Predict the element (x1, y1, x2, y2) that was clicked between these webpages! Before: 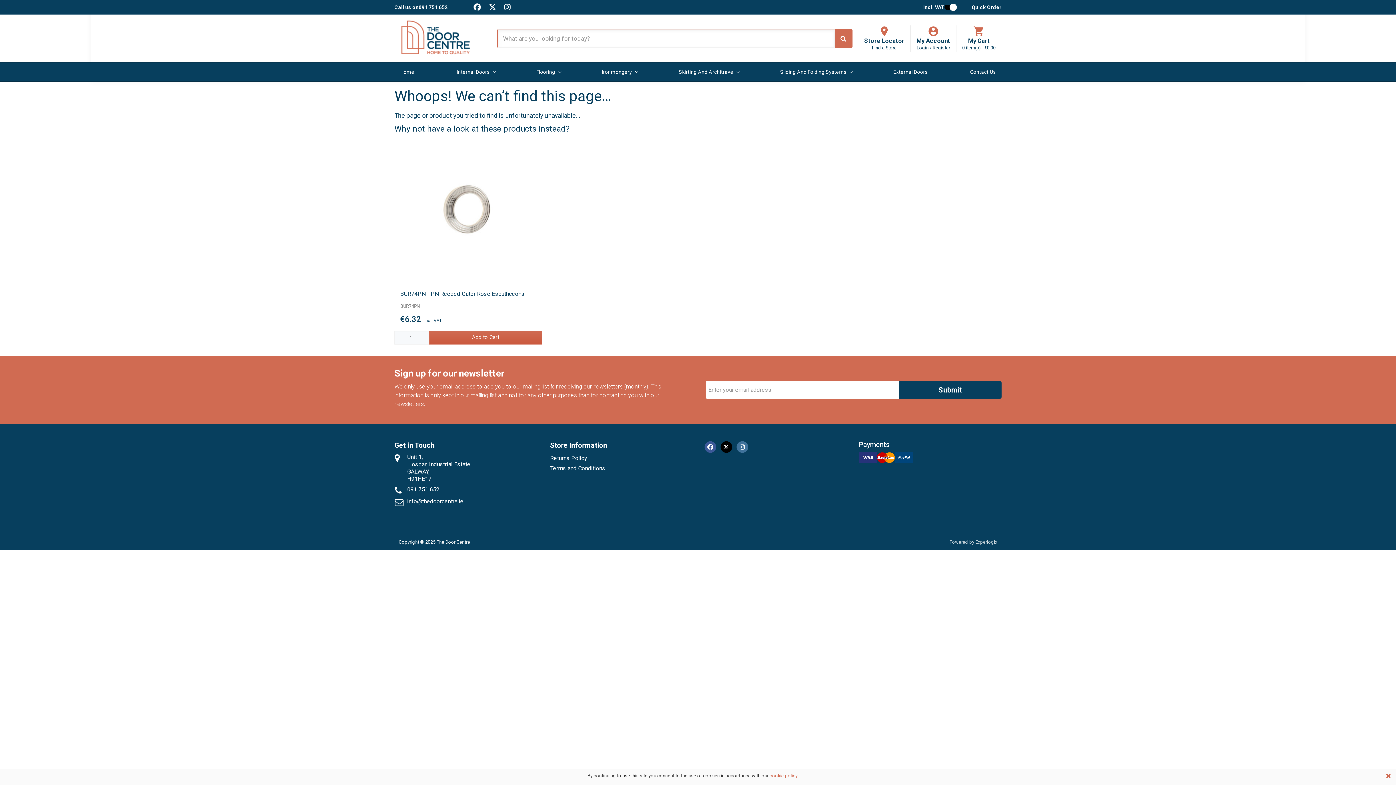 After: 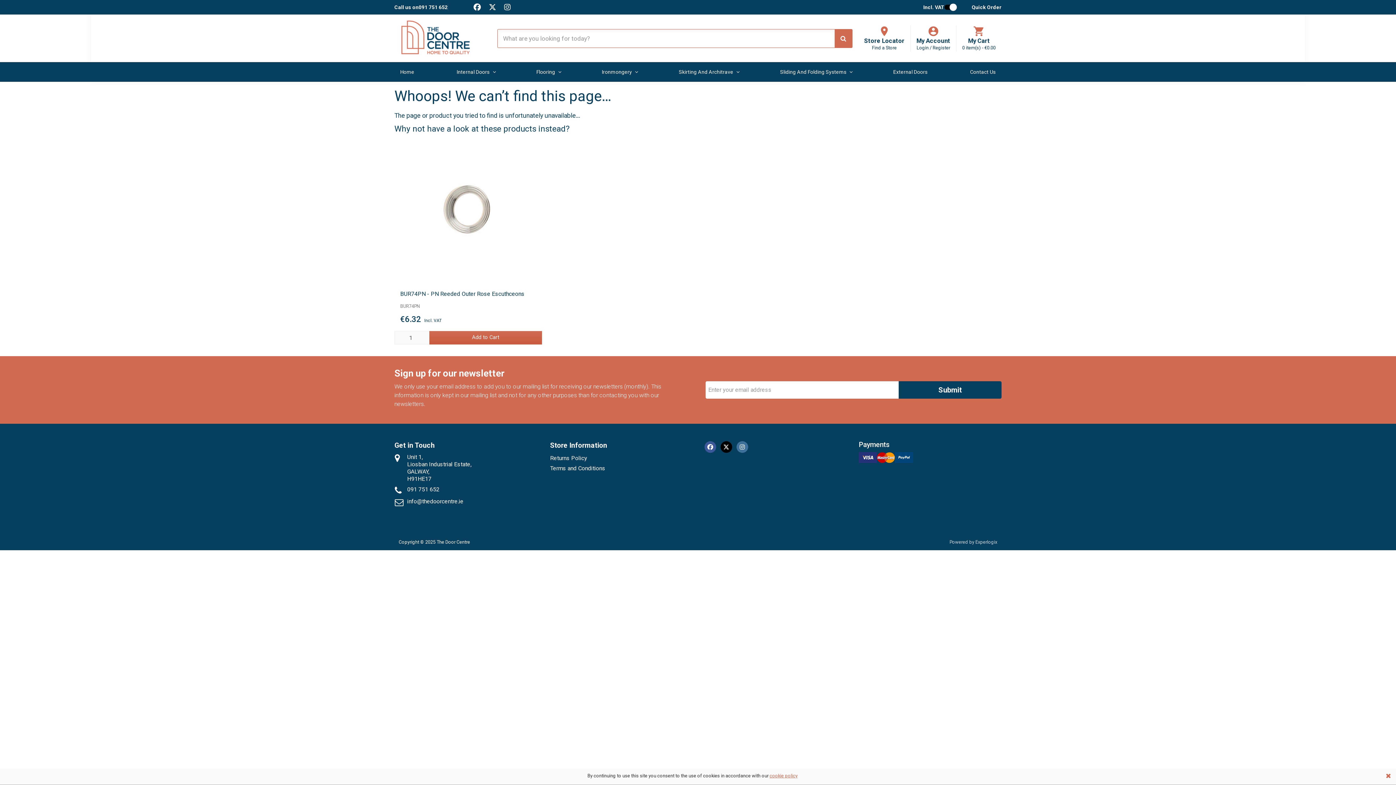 Action: bbox: (975, 539, 997, 544) label: Experlogix